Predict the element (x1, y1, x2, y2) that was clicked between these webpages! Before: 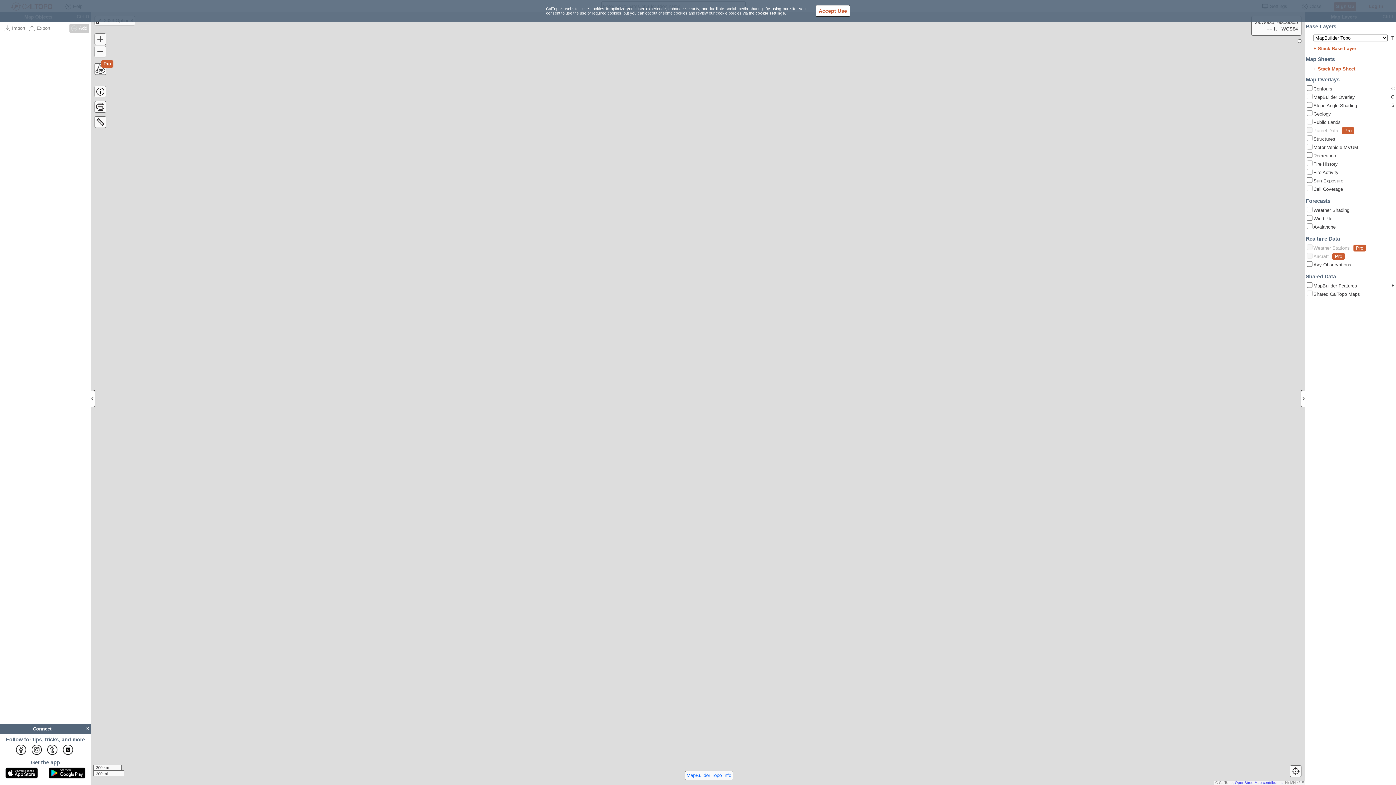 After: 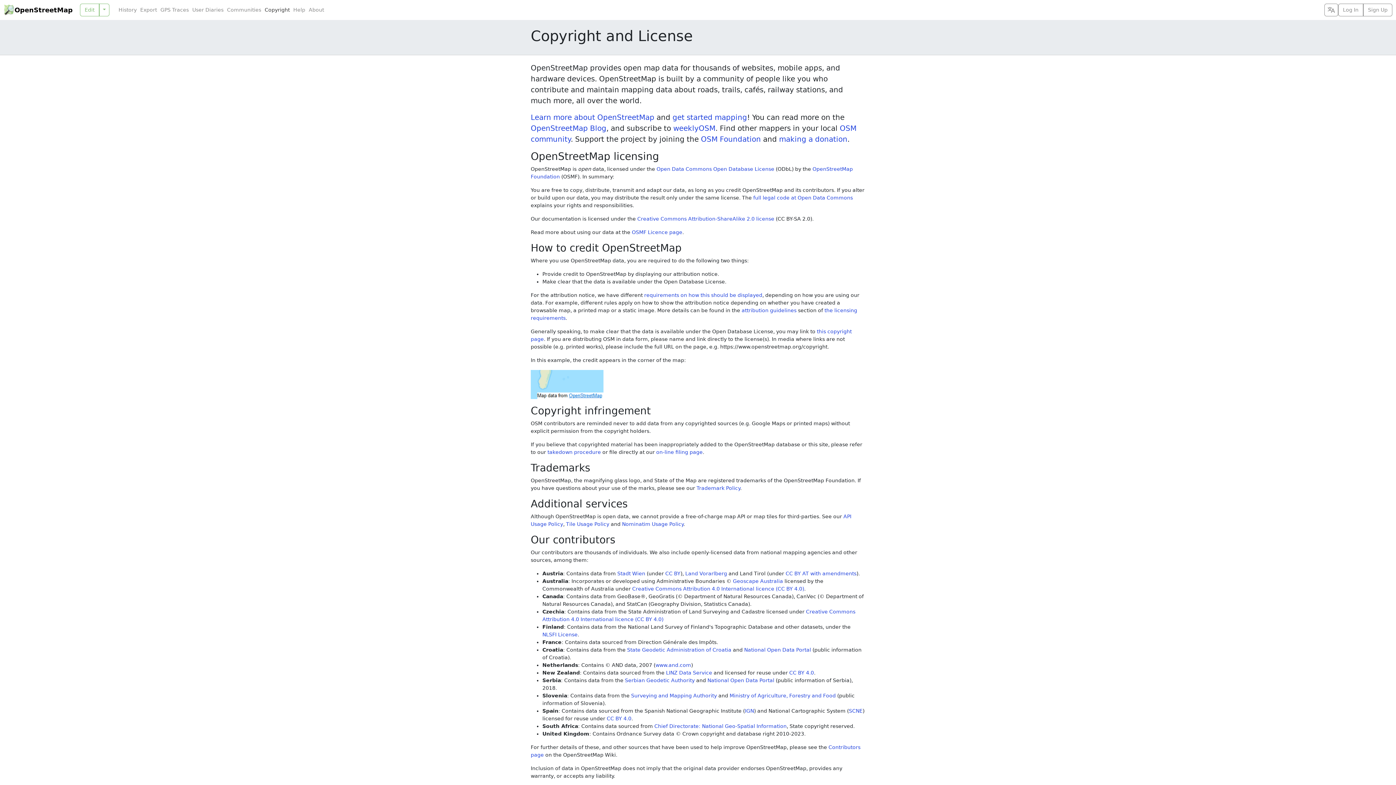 Action: bbox: (1235, 781, 1282, 785) label: OpenStreetMap contributors